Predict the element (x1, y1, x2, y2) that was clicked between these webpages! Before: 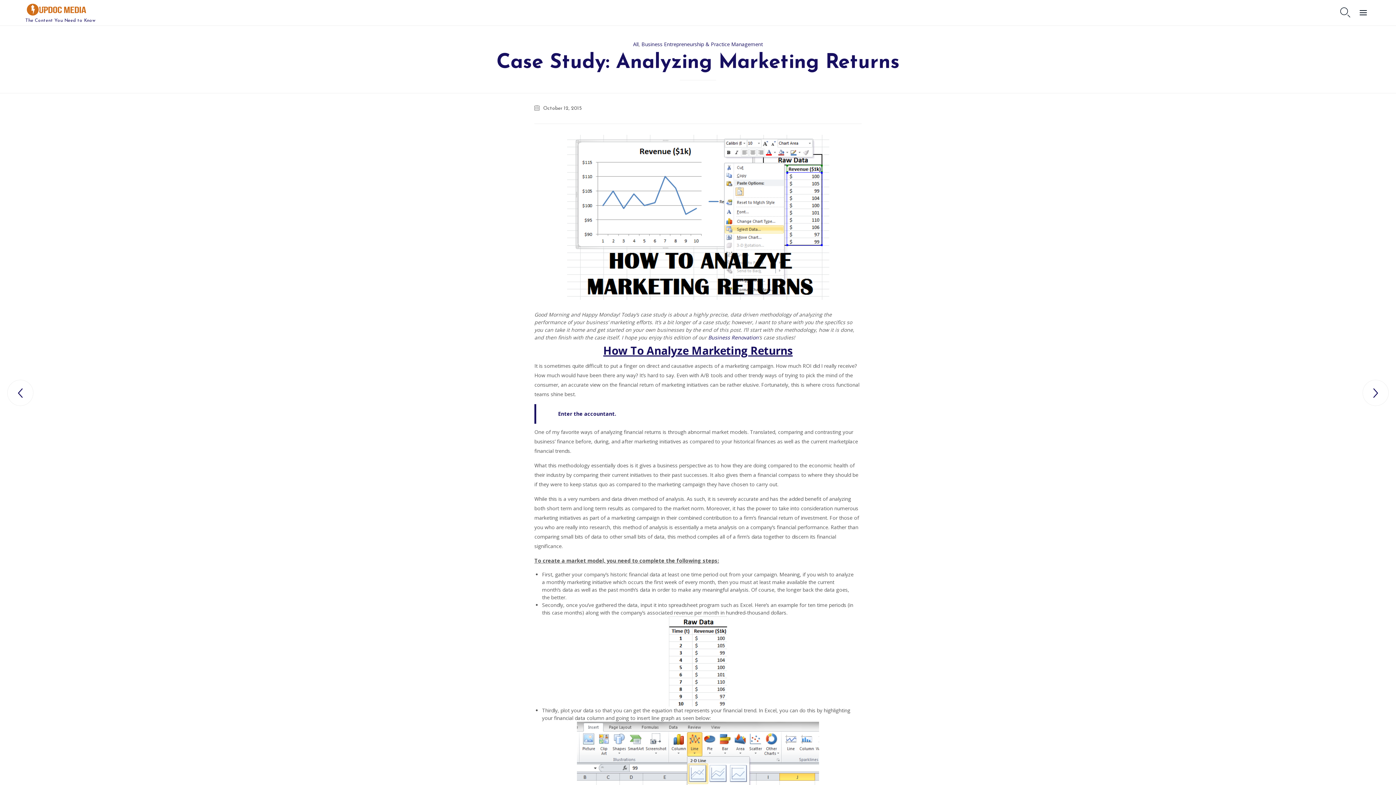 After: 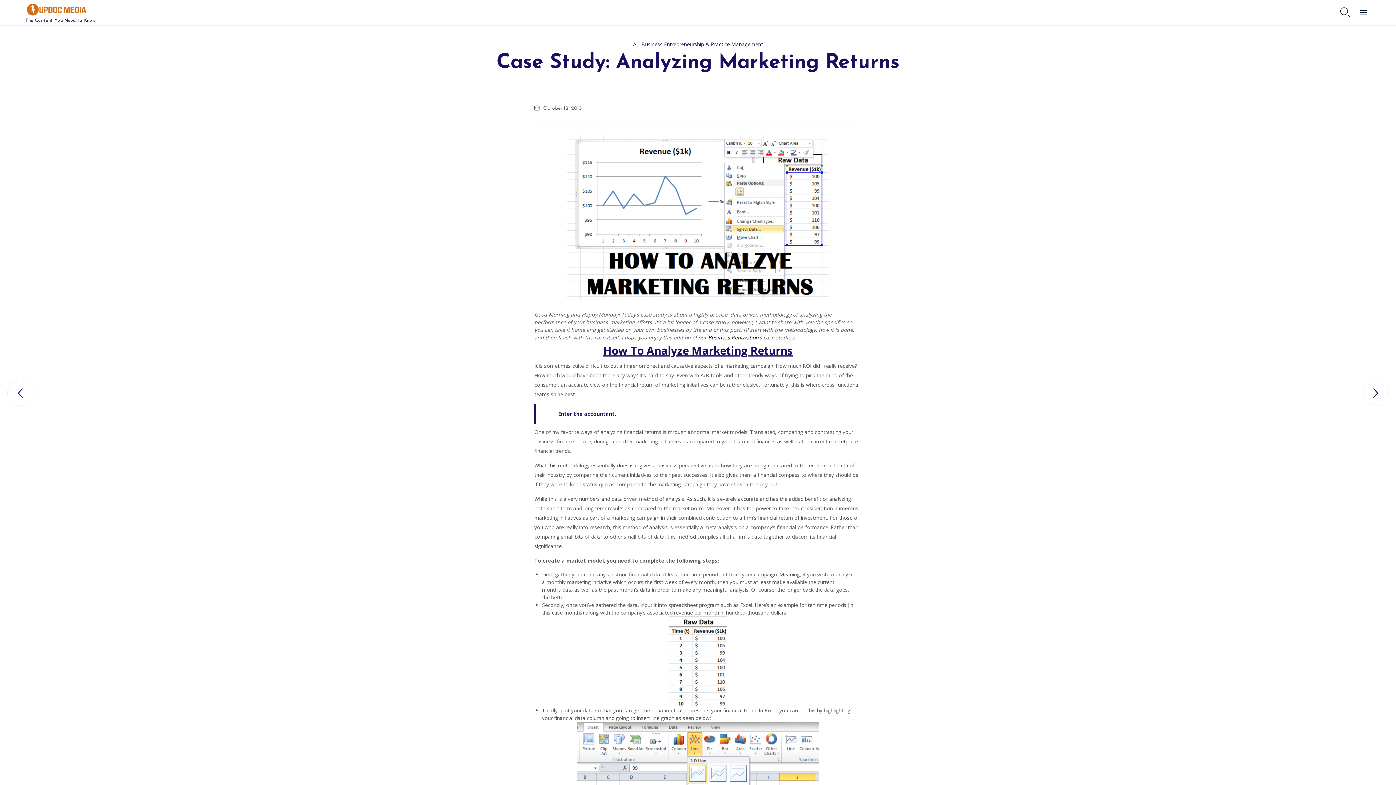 Action: bbox: (708, 334, 758, 341) label: Business Renovation